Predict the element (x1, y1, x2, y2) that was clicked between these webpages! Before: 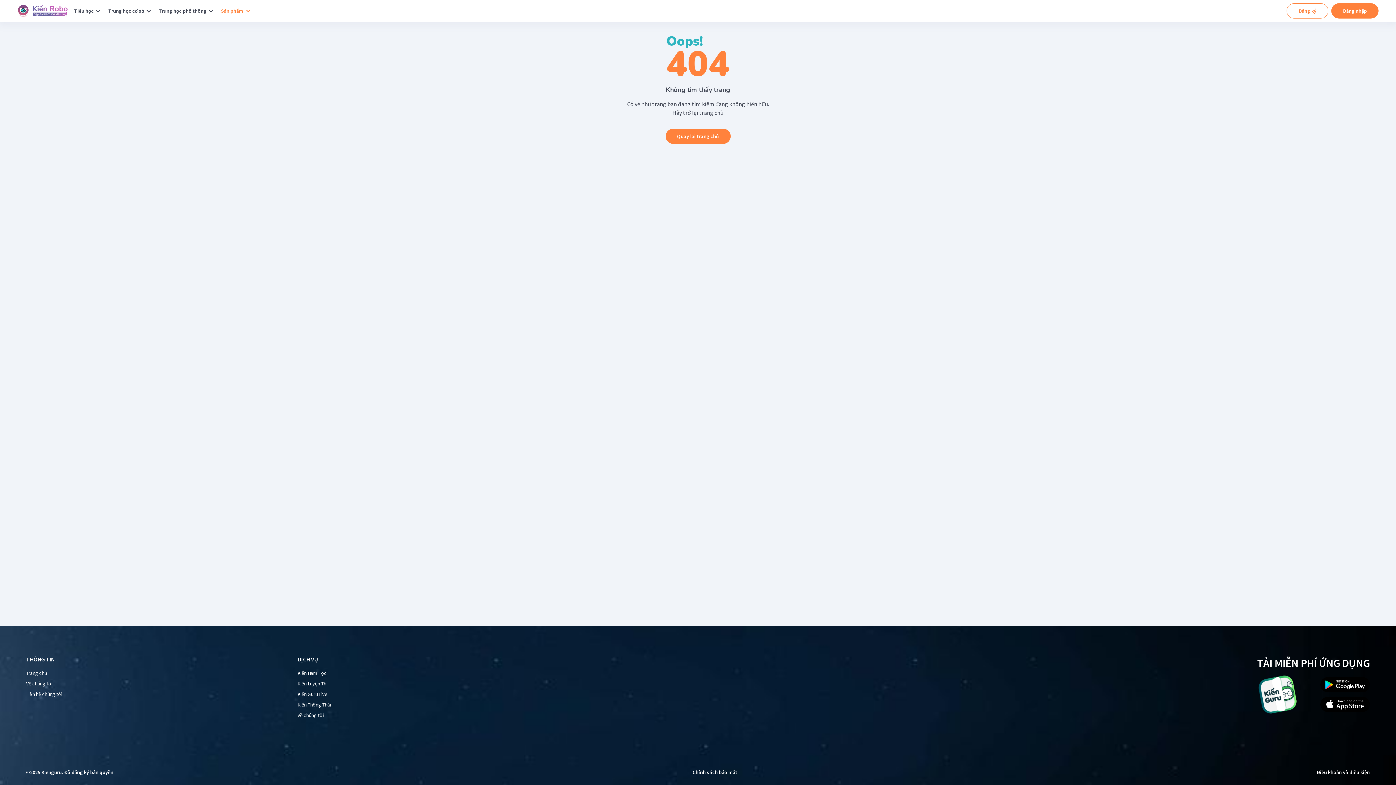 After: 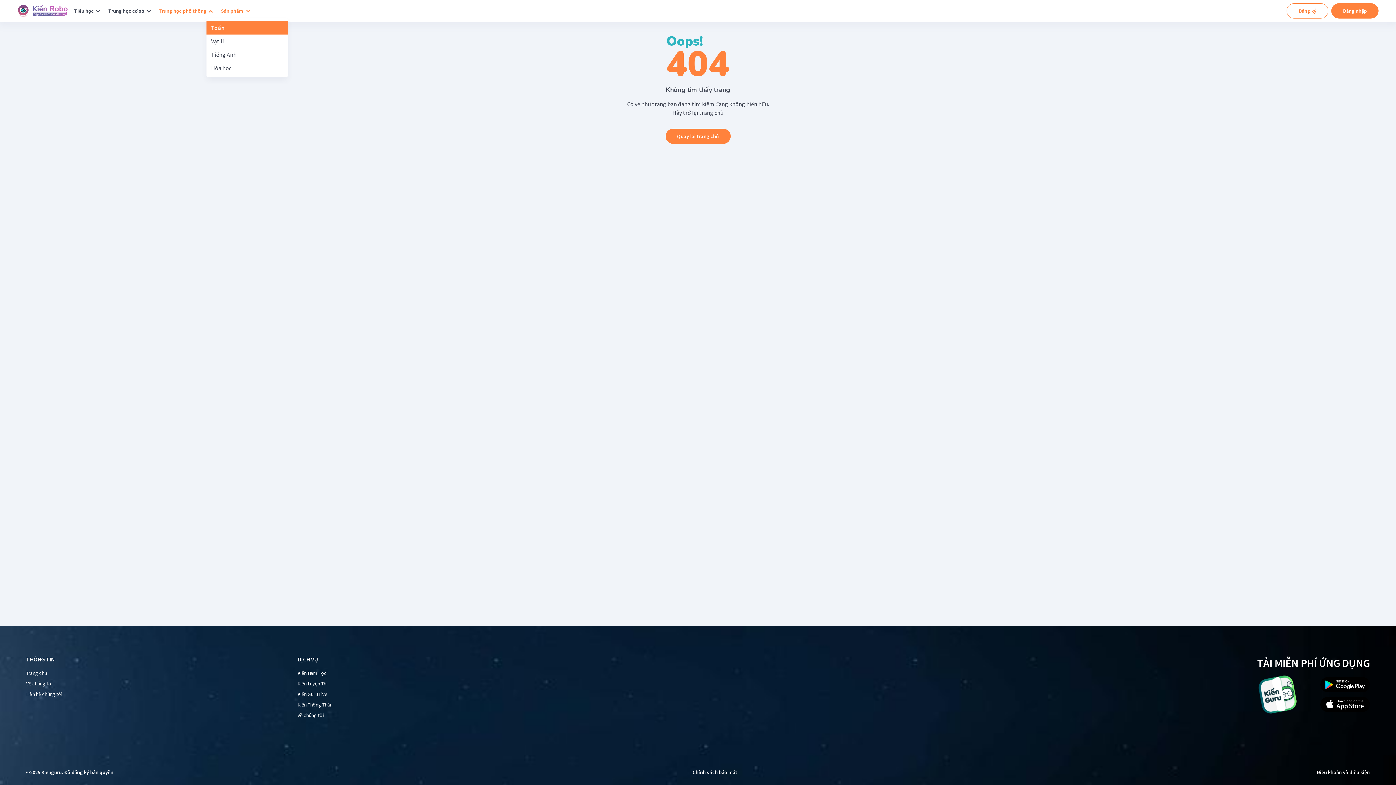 Action: bbox: (206, 6, 215, 15) label: Trung học phổ thông